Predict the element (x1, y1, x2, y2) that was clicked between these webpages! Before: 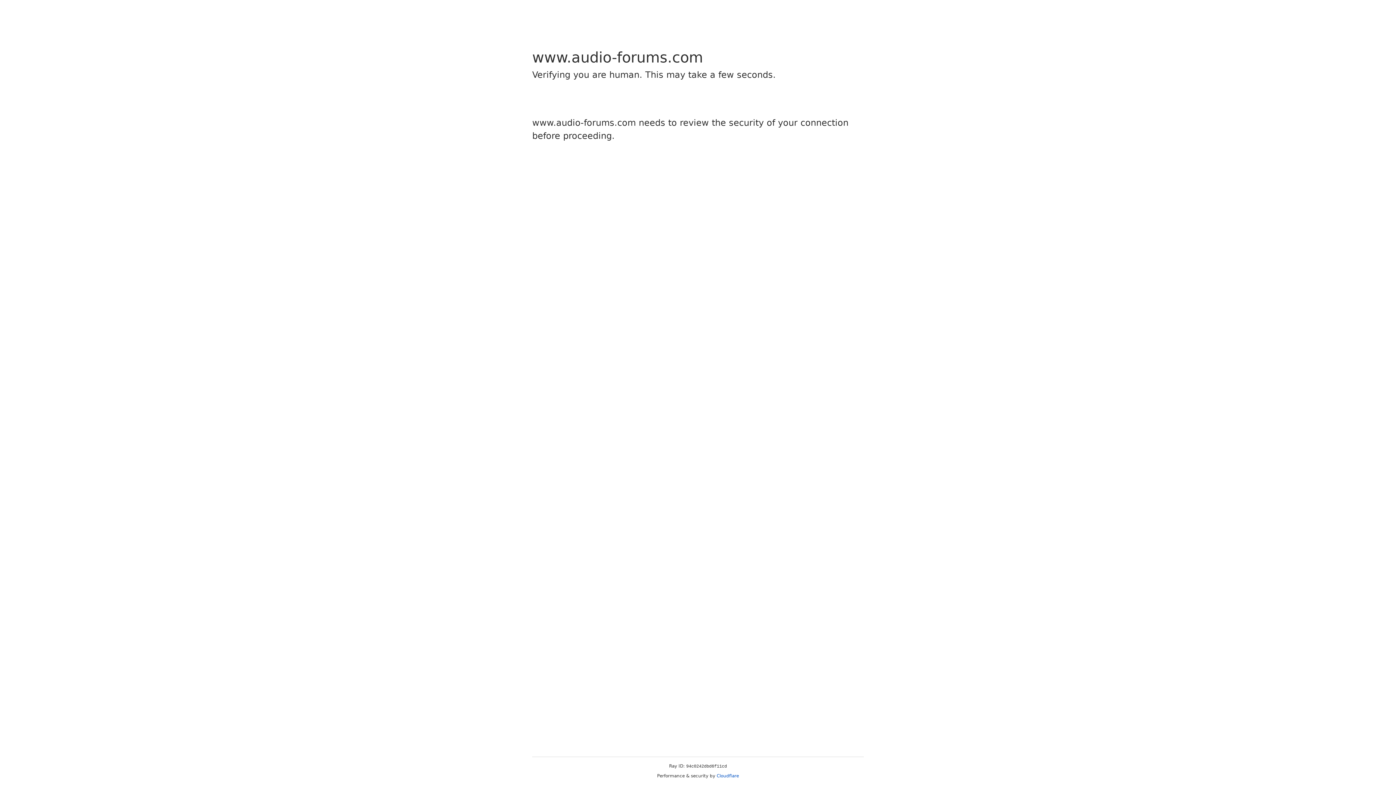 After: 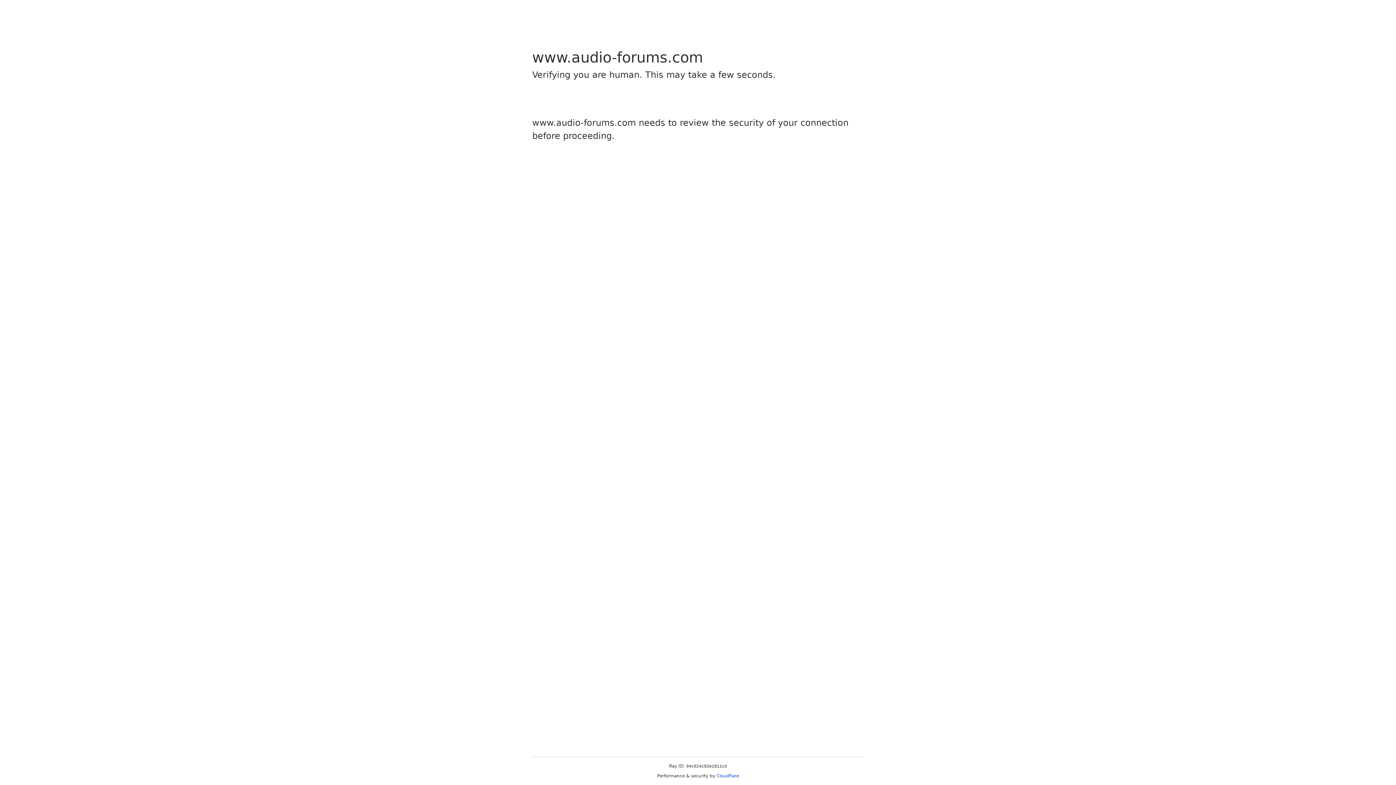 Action: bbox: (716, 773, 739, 778) label: Cloudflare